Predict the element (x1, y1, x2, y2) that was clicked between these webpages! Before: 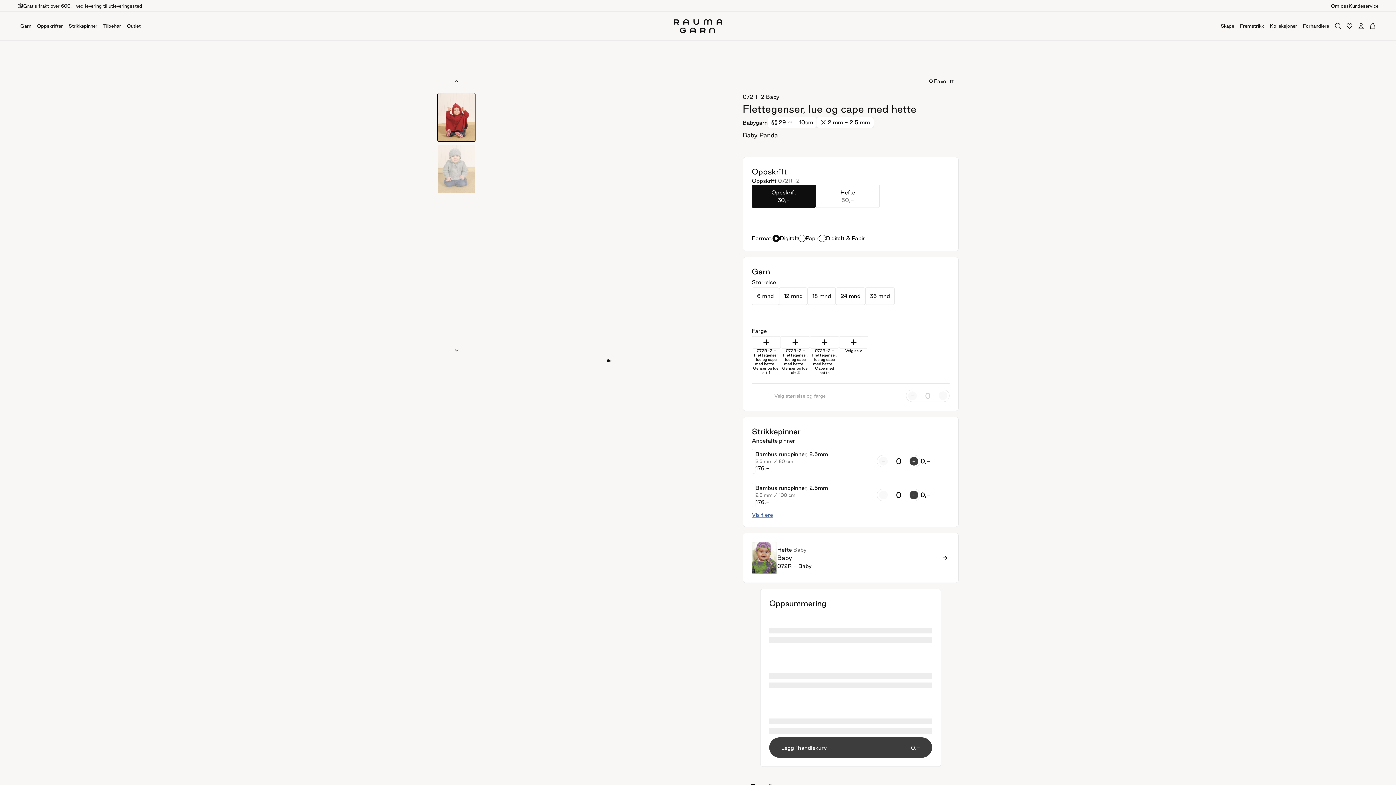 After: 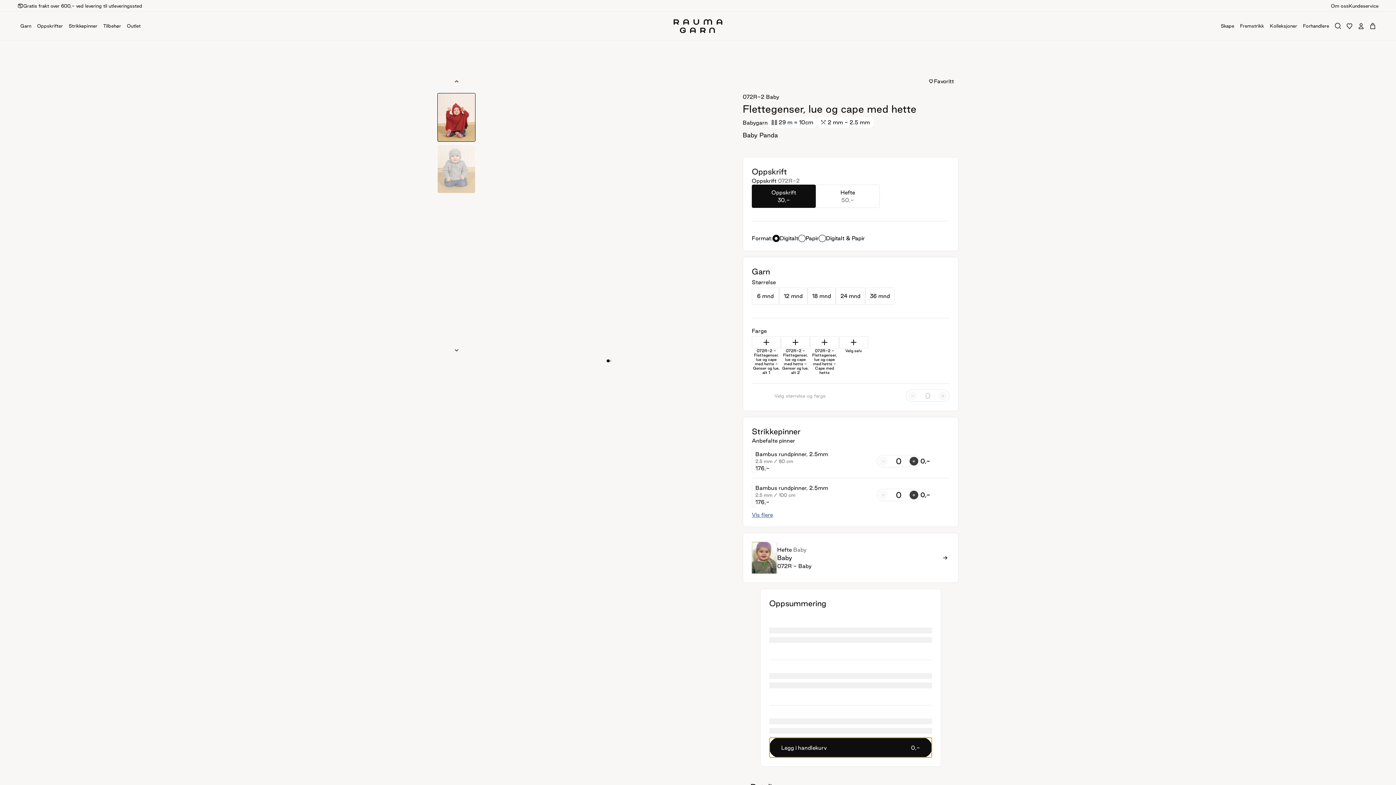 Action: label: Legg i handlekurv
0,- bbox: (769, 737, 932, 758)